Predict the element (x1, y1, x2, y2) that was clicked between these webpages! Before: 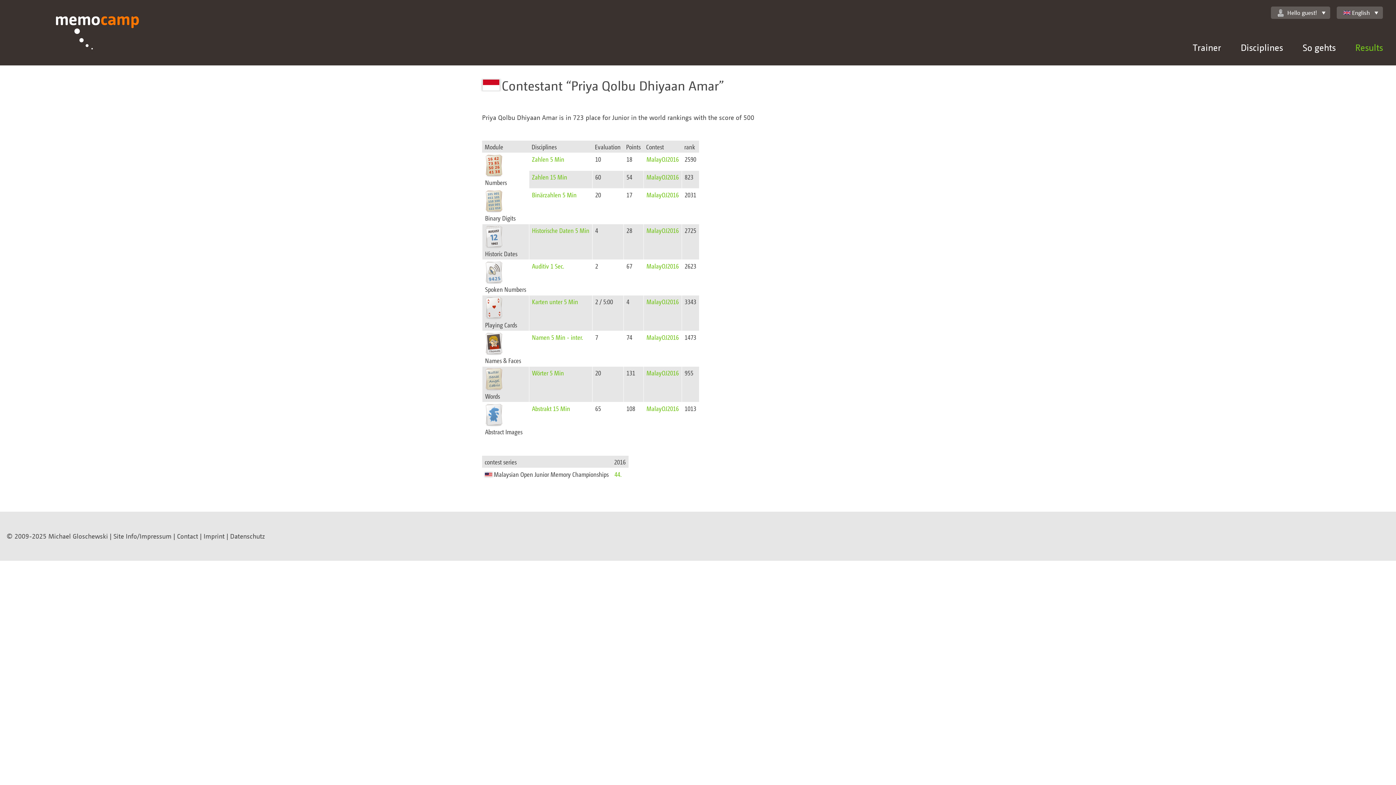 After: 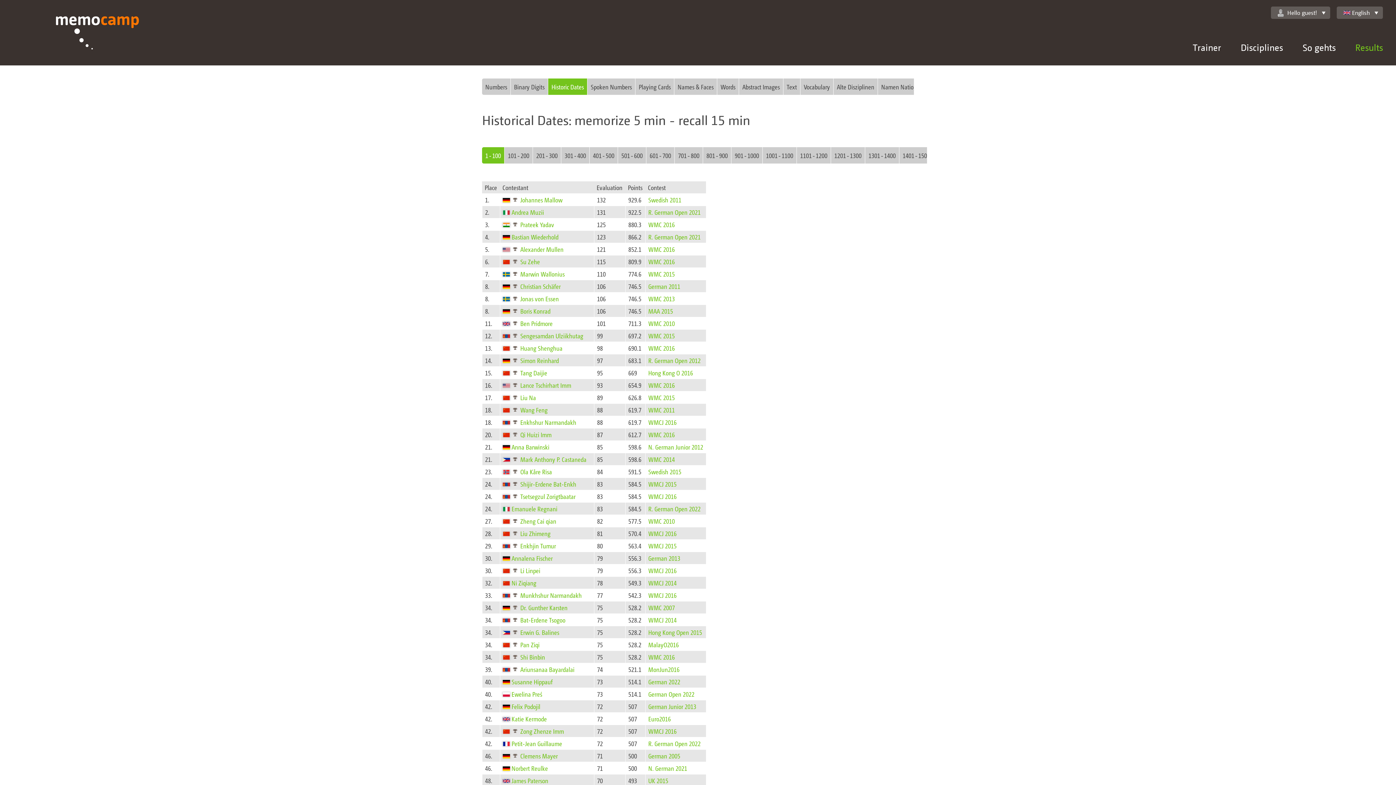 Action: label: Historische Daten 5 Min bbox: (532, 226, 589, 234)